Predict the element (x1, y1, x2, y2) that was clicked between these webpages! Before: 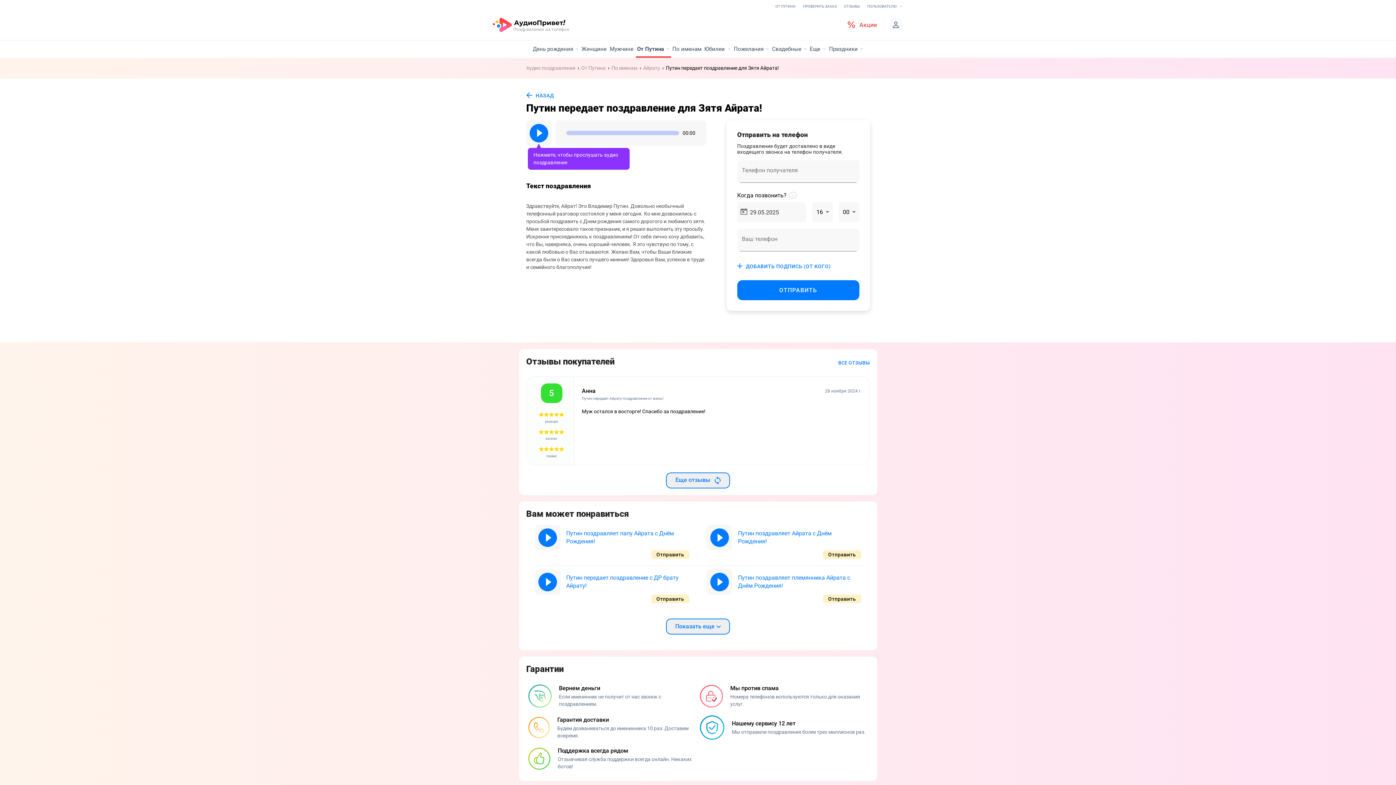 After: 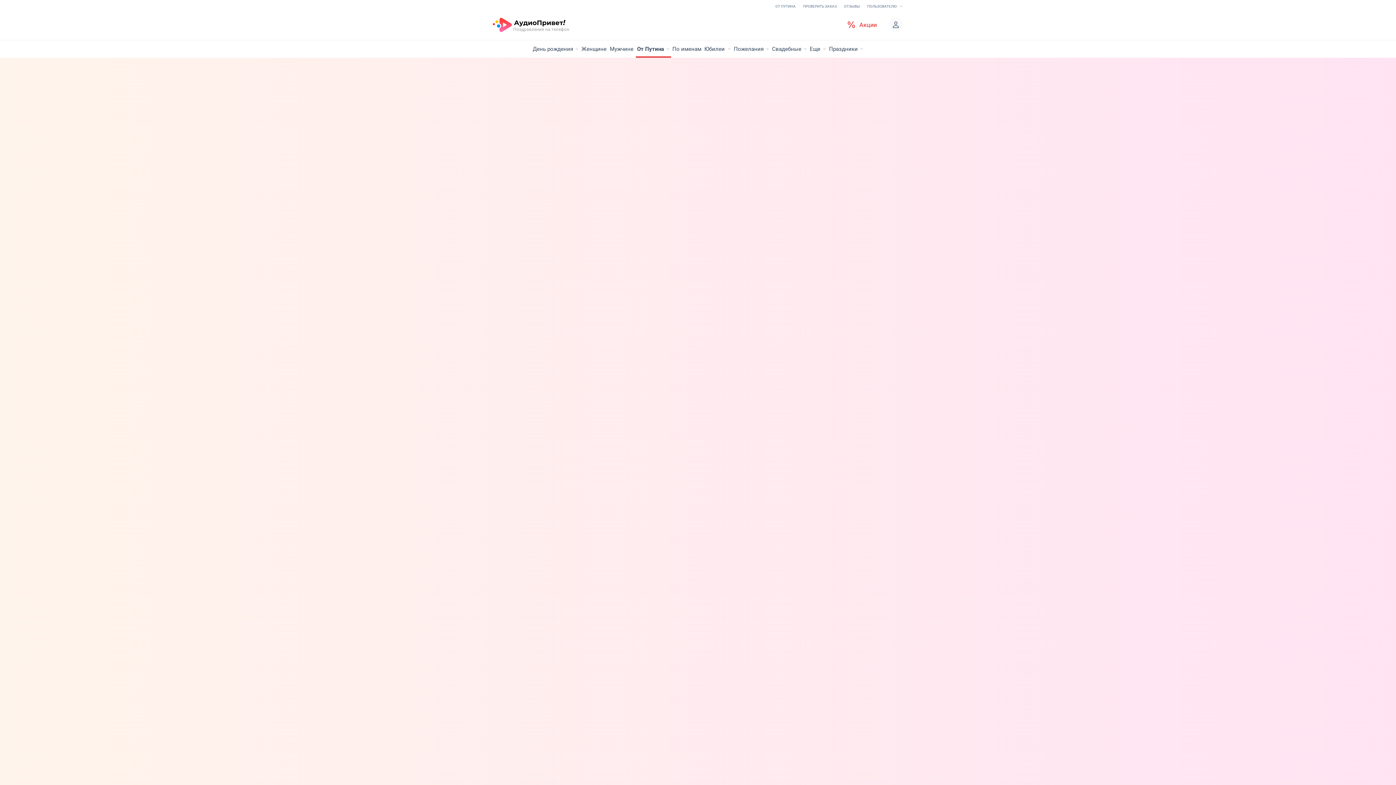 Action: label: Путин передает поздравление с ДР брату Айрату! bbox: (566, 574, 682, 590)